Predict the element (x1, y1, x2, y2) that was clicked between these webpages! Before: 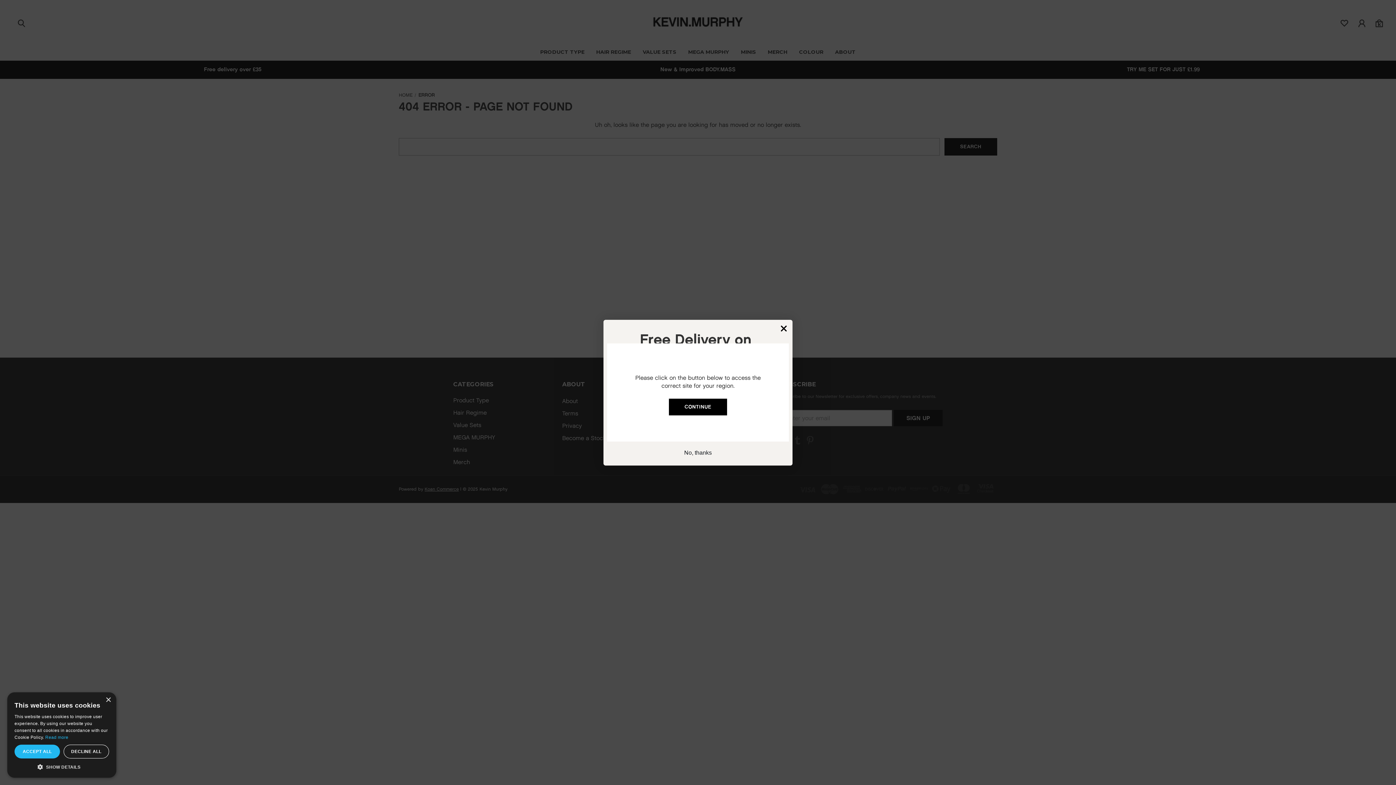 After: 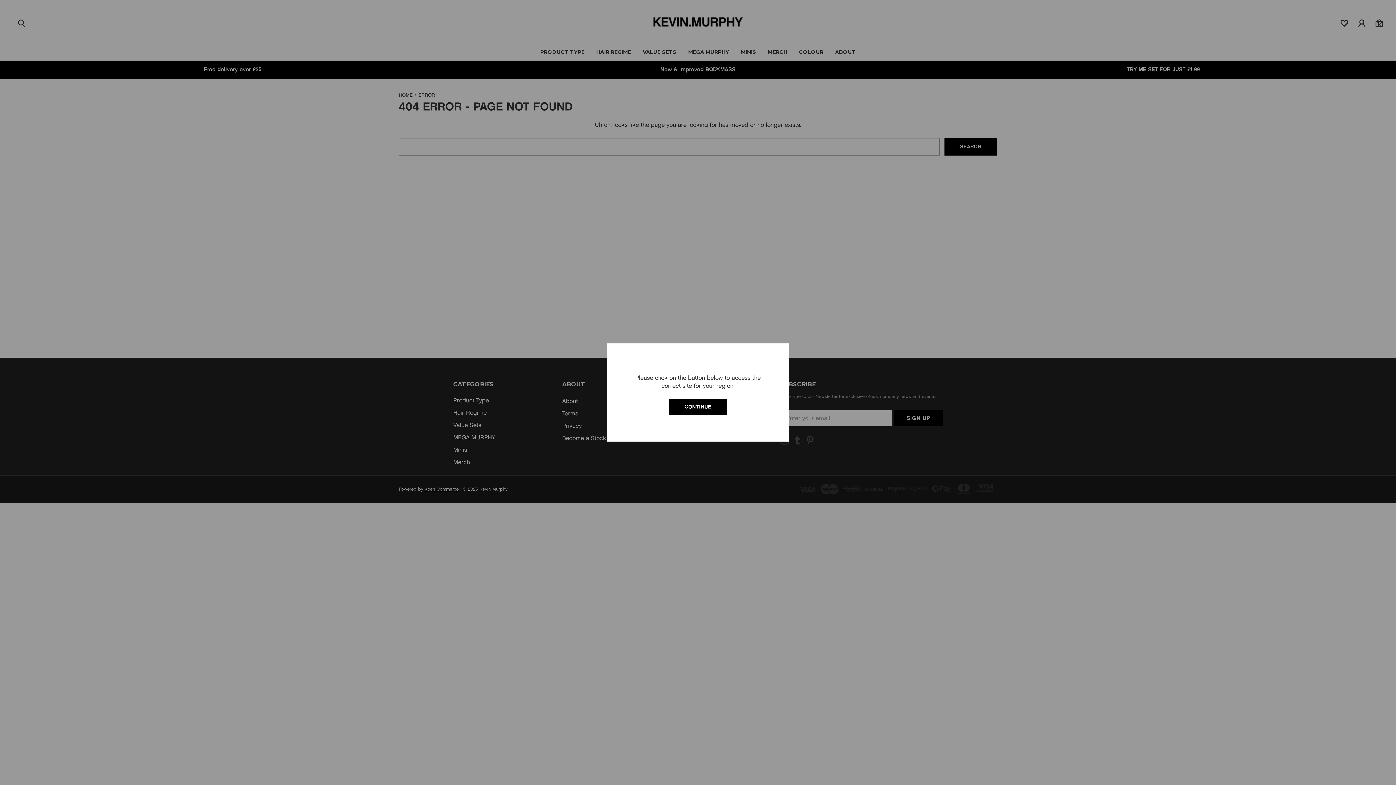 Action: label: Close bbox: (105, 697, 110, 703)